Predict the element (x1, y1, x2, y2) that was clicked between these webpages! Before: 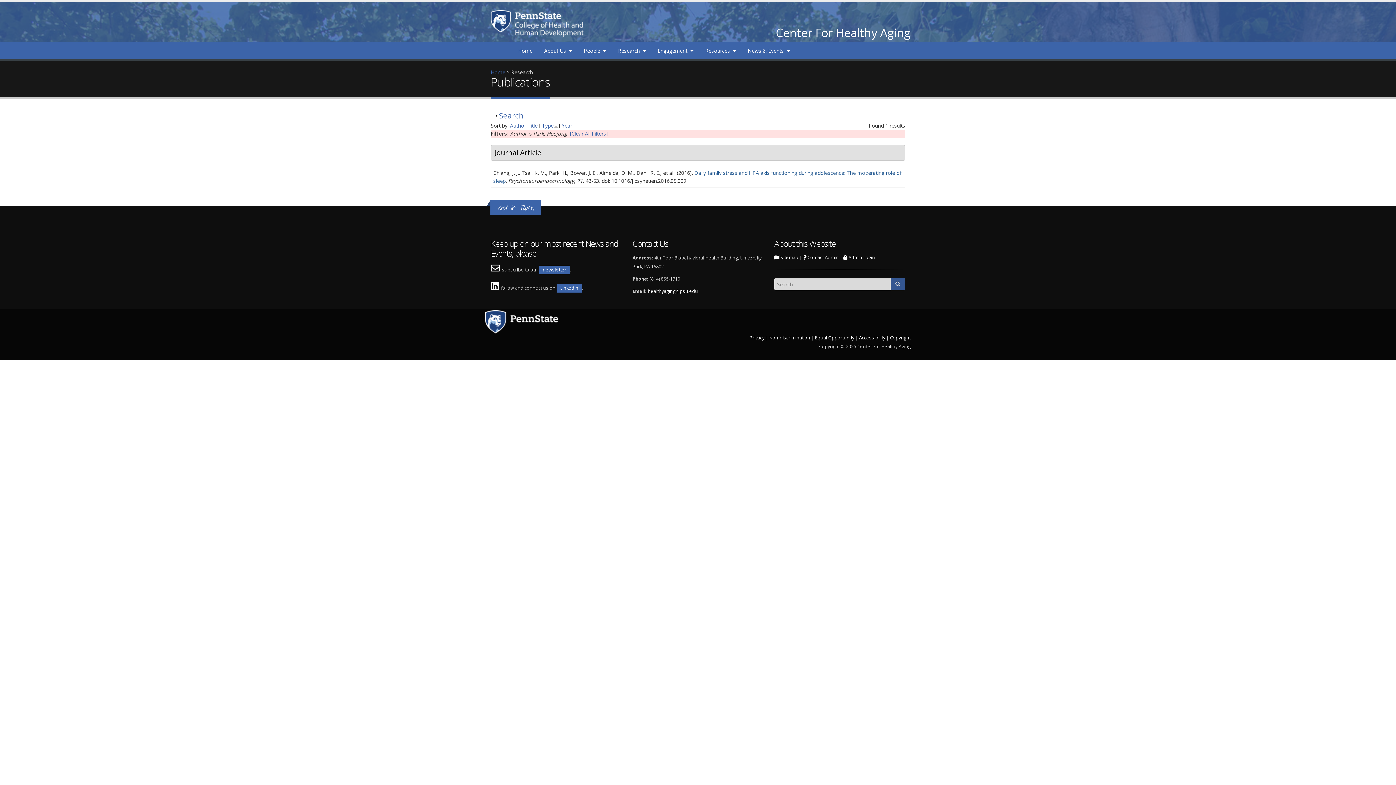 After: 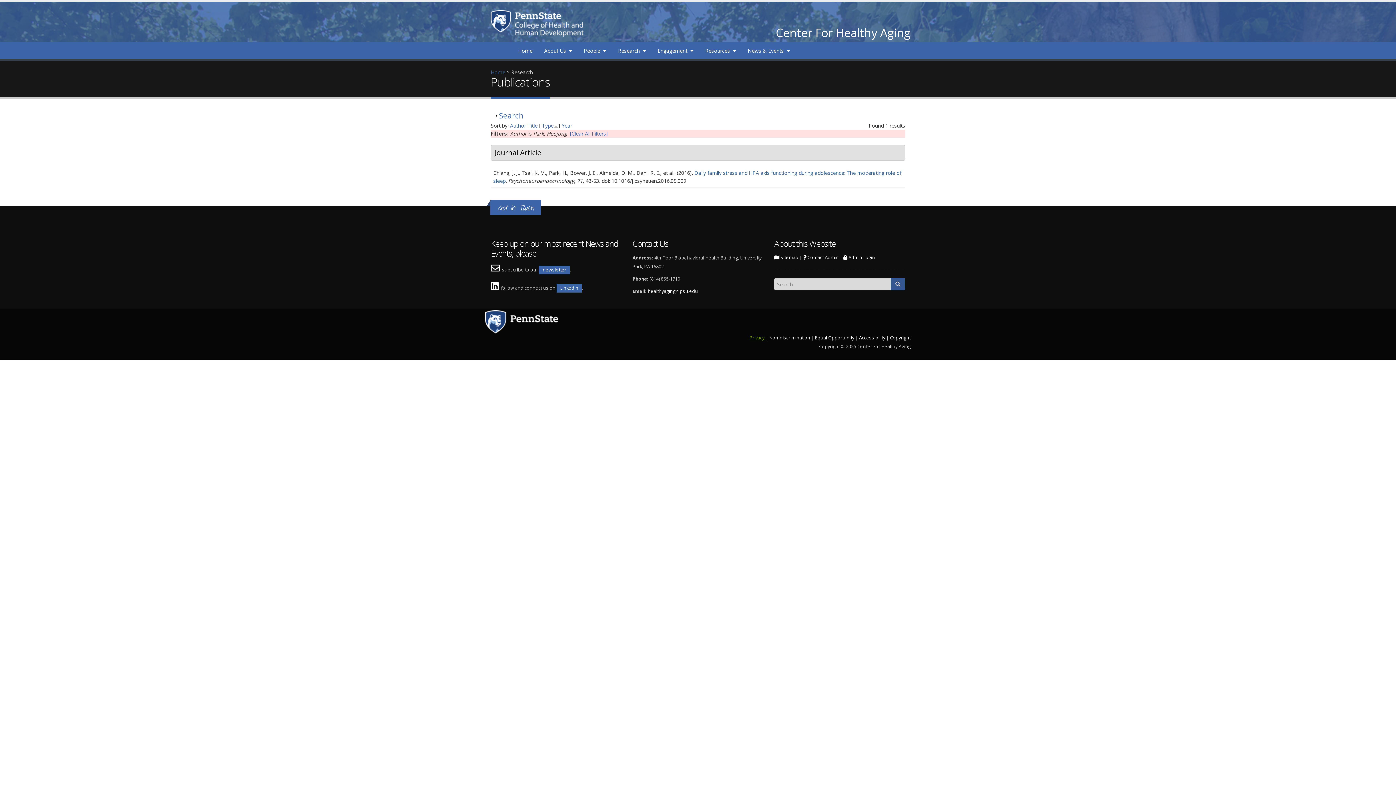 Action: label: Privacy bbox: (749, 334, 764, 341)